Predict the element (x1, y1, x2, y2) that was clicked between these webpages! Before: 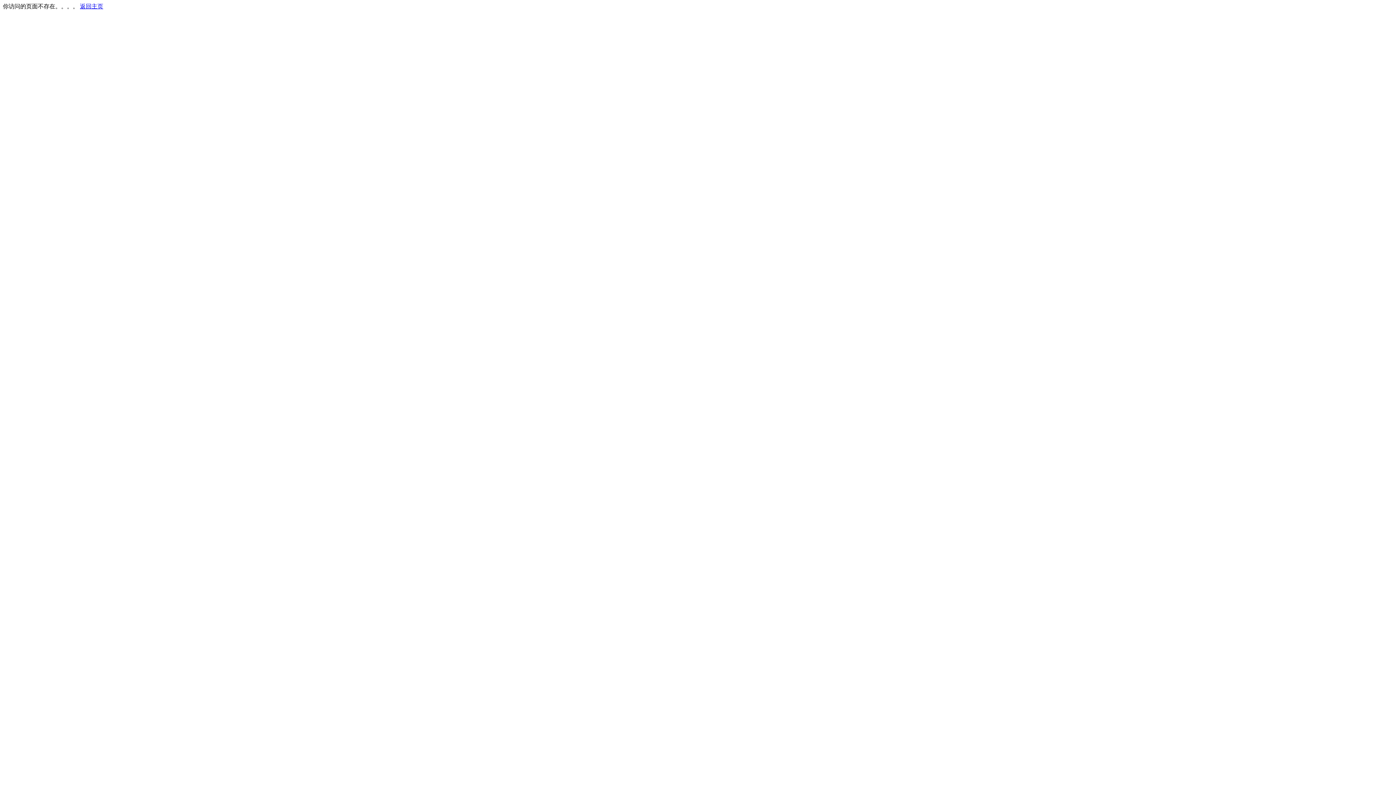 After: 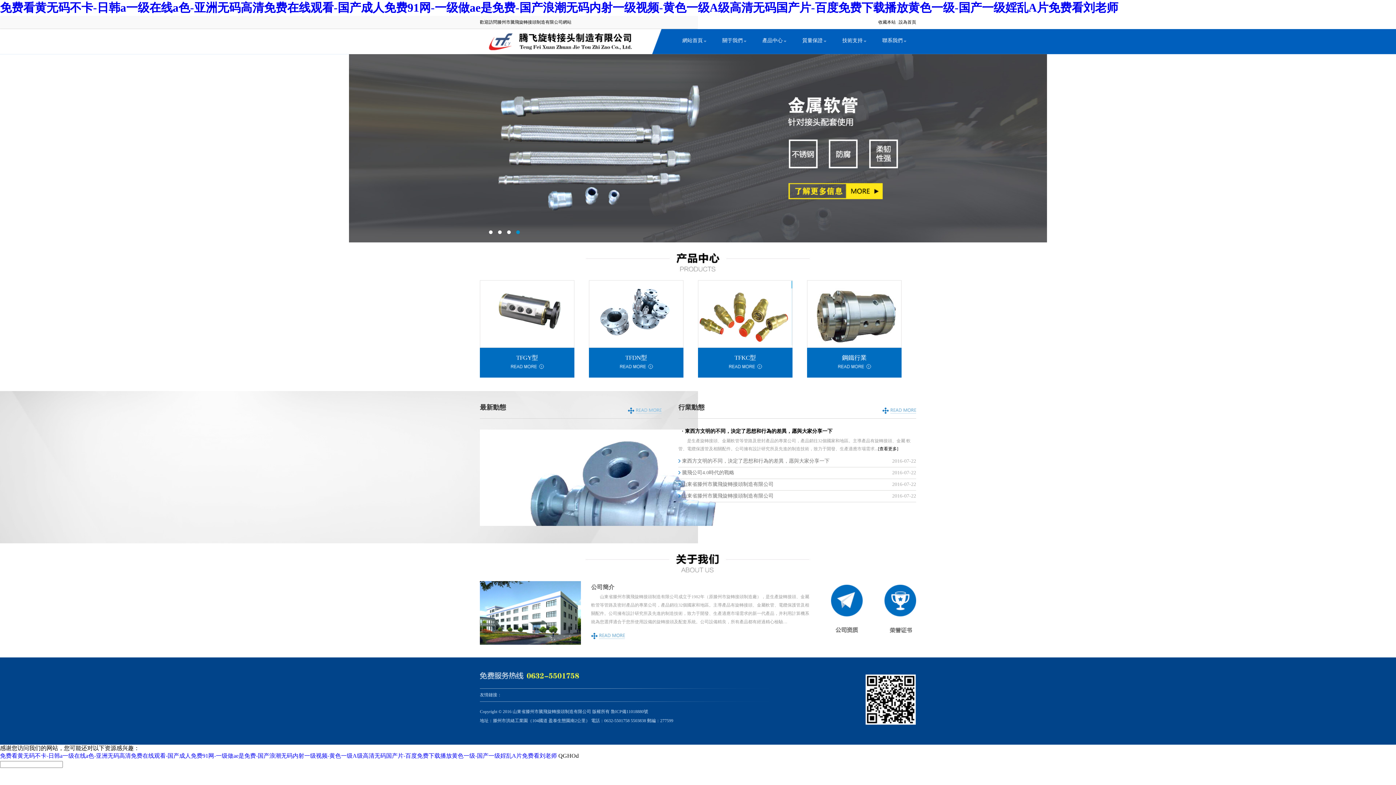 Action: bbox: (80, 3, 103, 9) label: 返回主页